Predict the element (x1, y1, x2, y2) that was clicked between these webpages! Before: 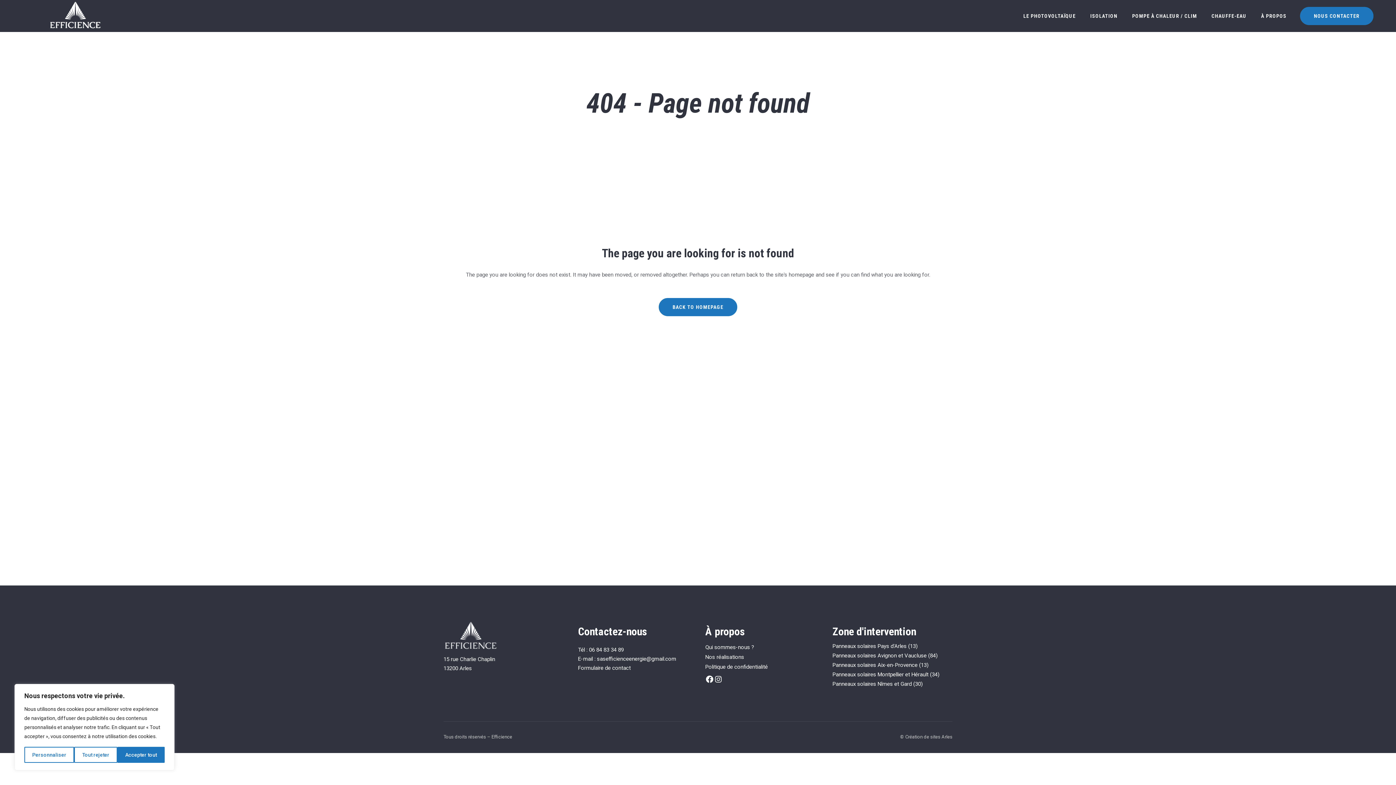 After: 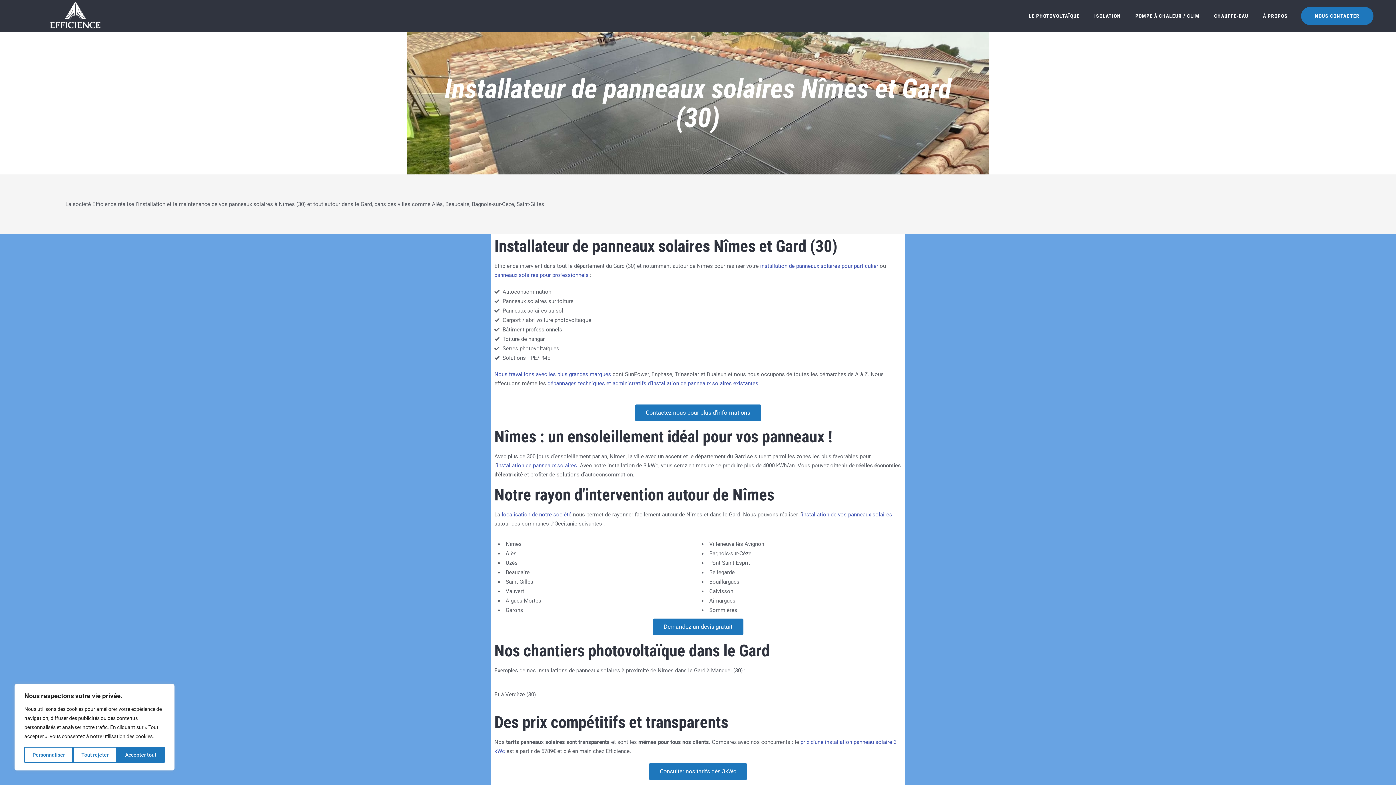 Action: bbox: (832, 681, 922, 687) label: Panneaux solaires Nîmes et Gard (30)